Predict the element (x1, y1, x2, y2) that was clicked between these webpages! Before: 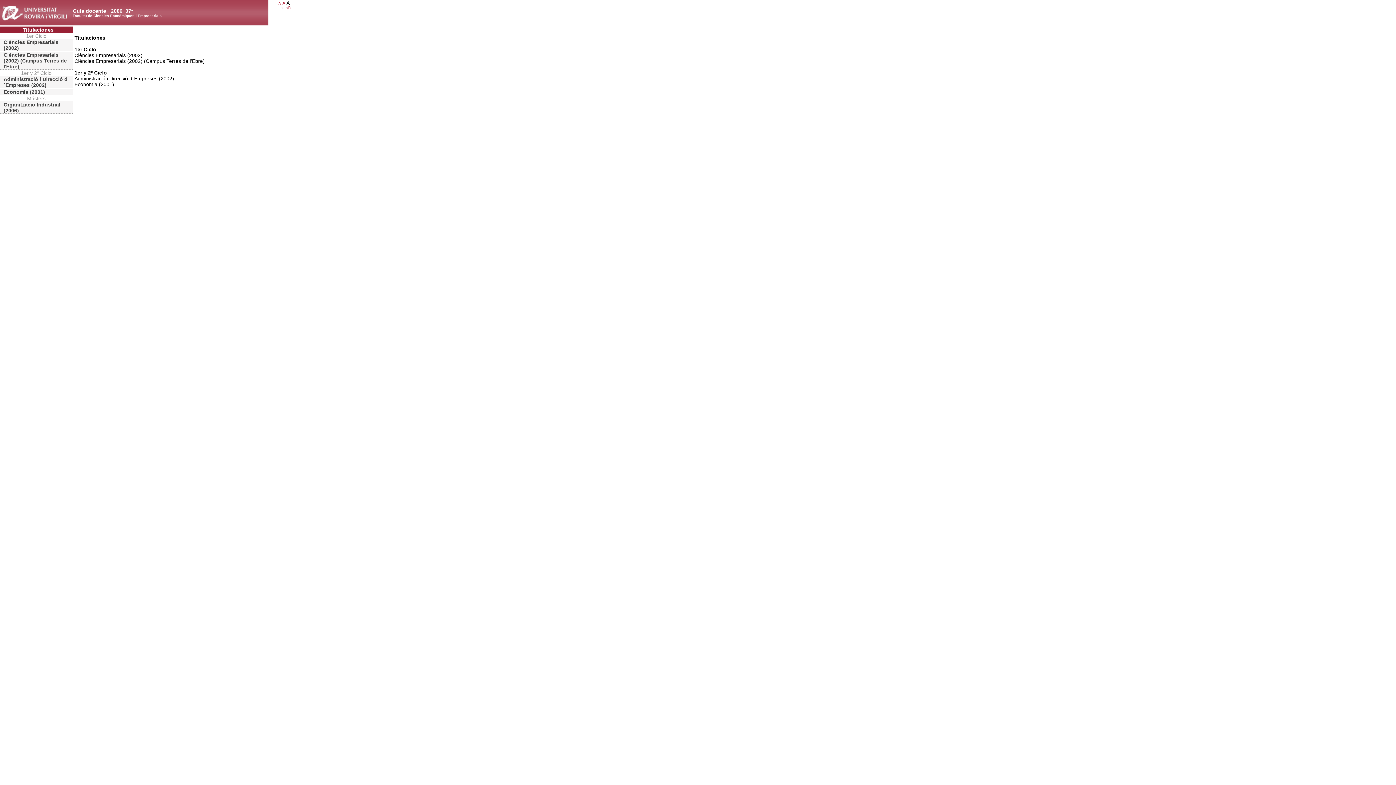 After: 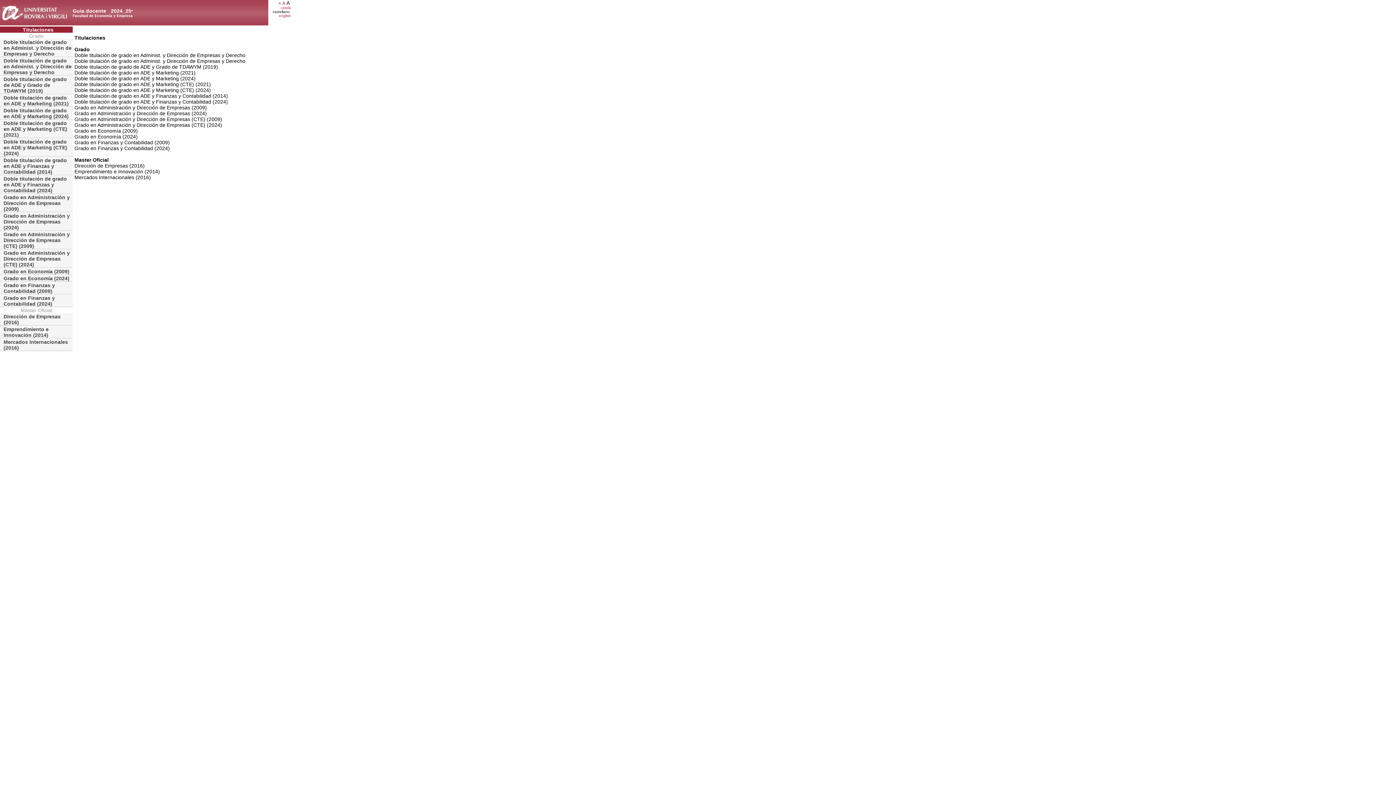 Action: bbox: (0, 26, 72, 32) label: Titulaciones